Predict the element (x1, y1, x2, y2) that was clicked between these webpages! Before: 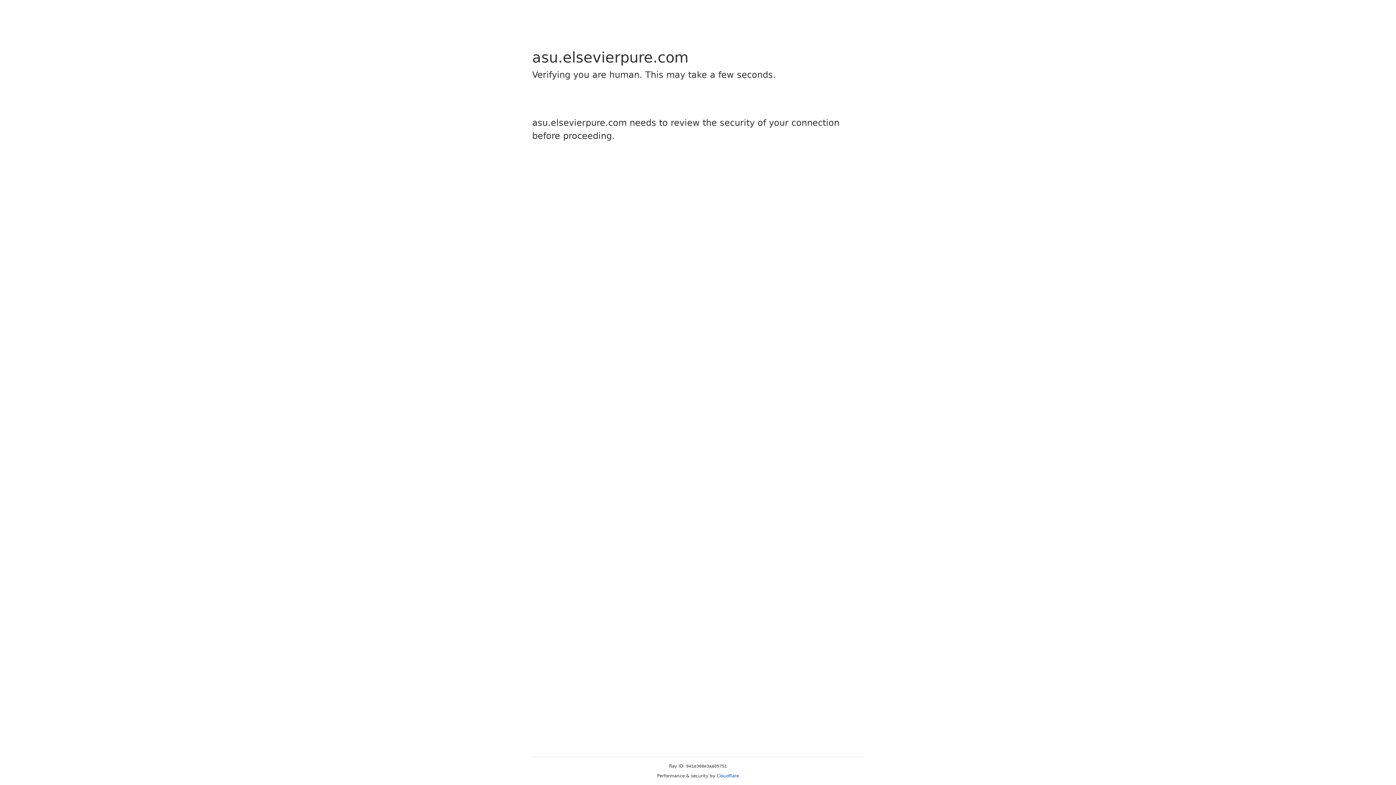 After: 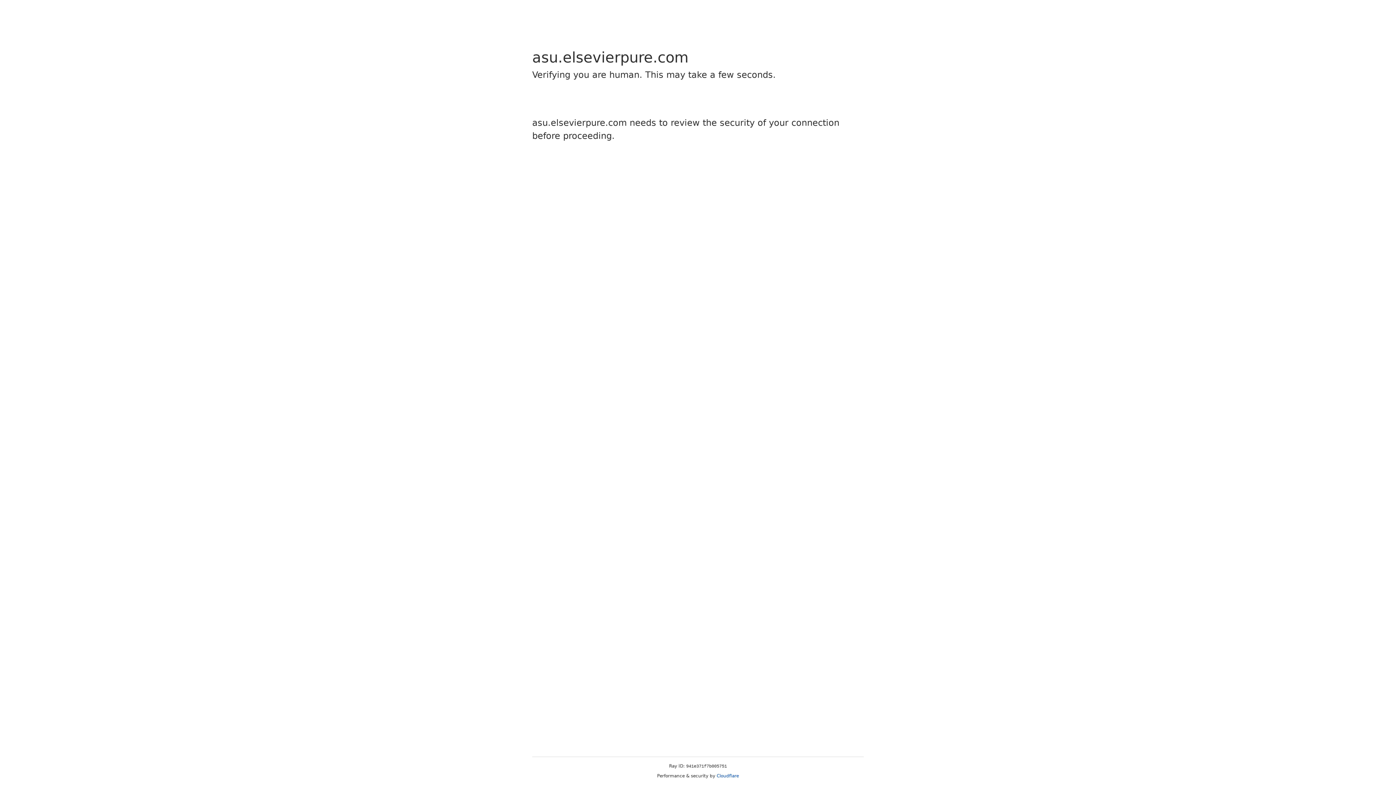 Action: label: Cloudflare bbox: (716, 773, 739, 778)